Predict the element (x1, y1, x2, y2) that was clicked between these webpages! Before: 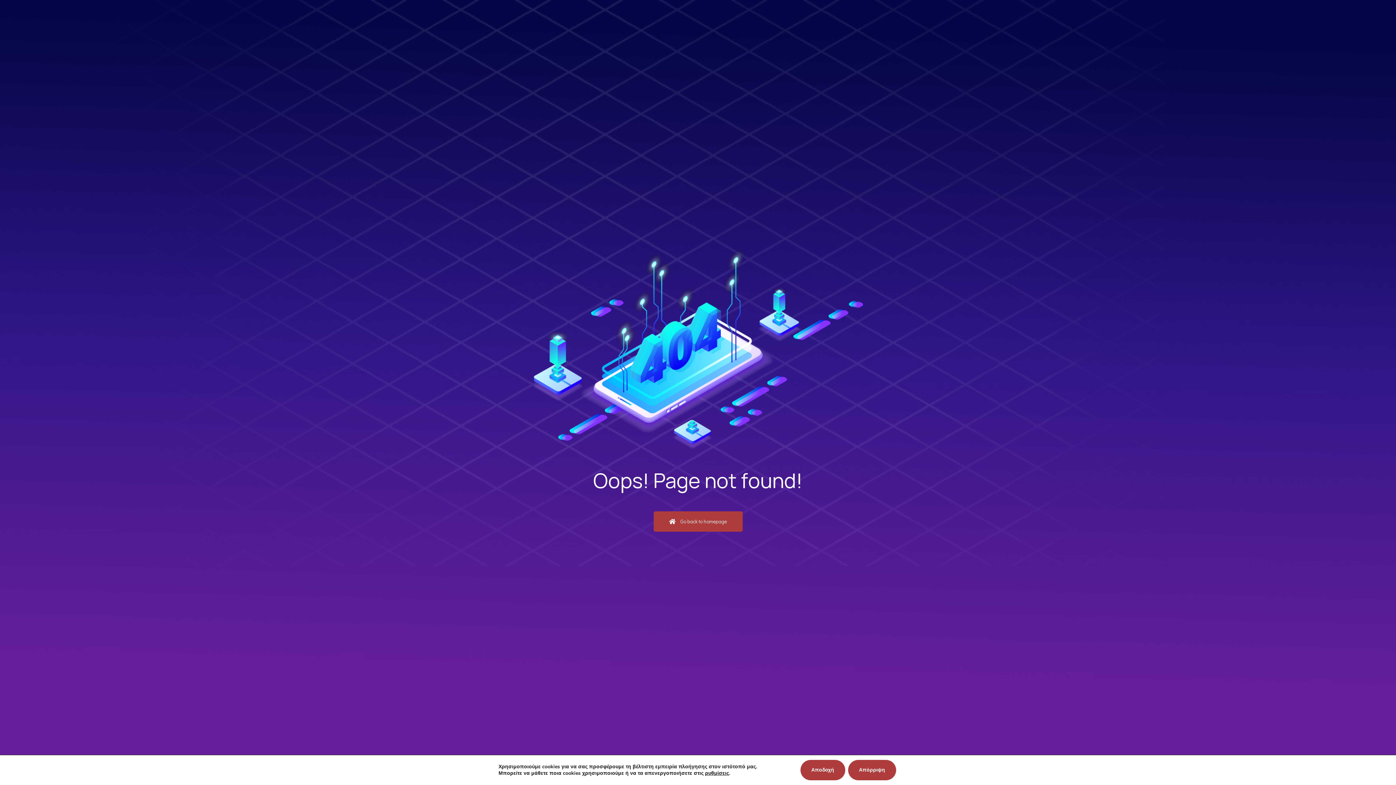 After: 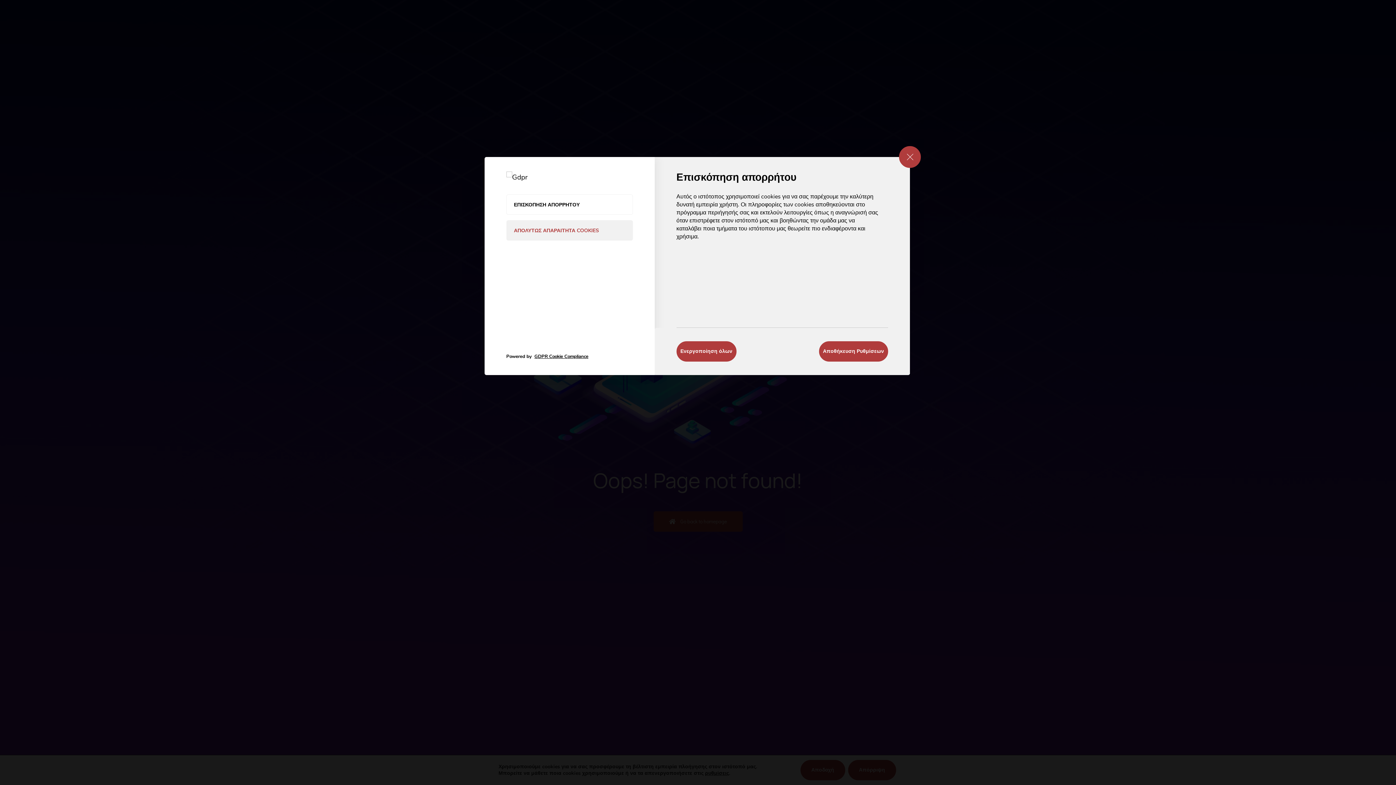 Action: label: ρυθμίσεις bbox: (705, 770, 729, 777)